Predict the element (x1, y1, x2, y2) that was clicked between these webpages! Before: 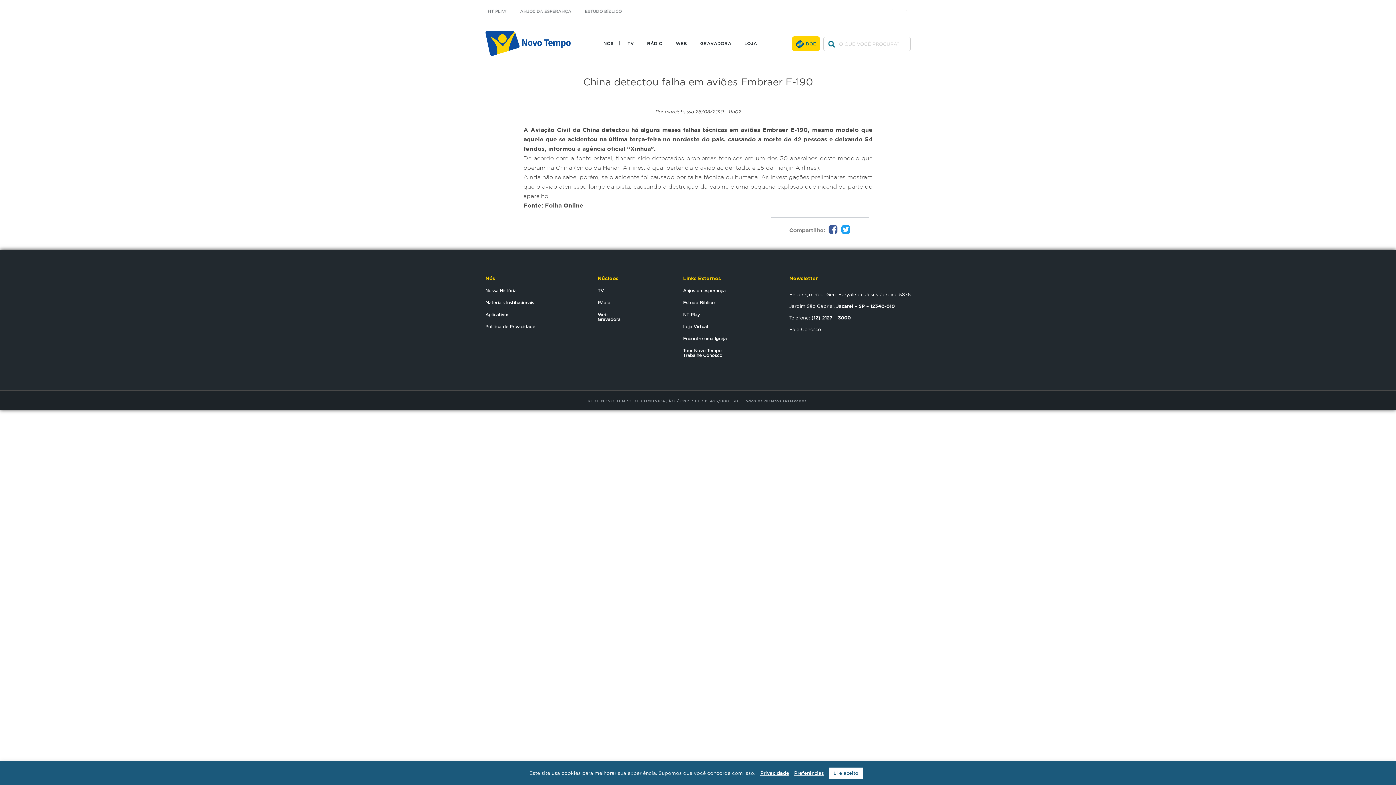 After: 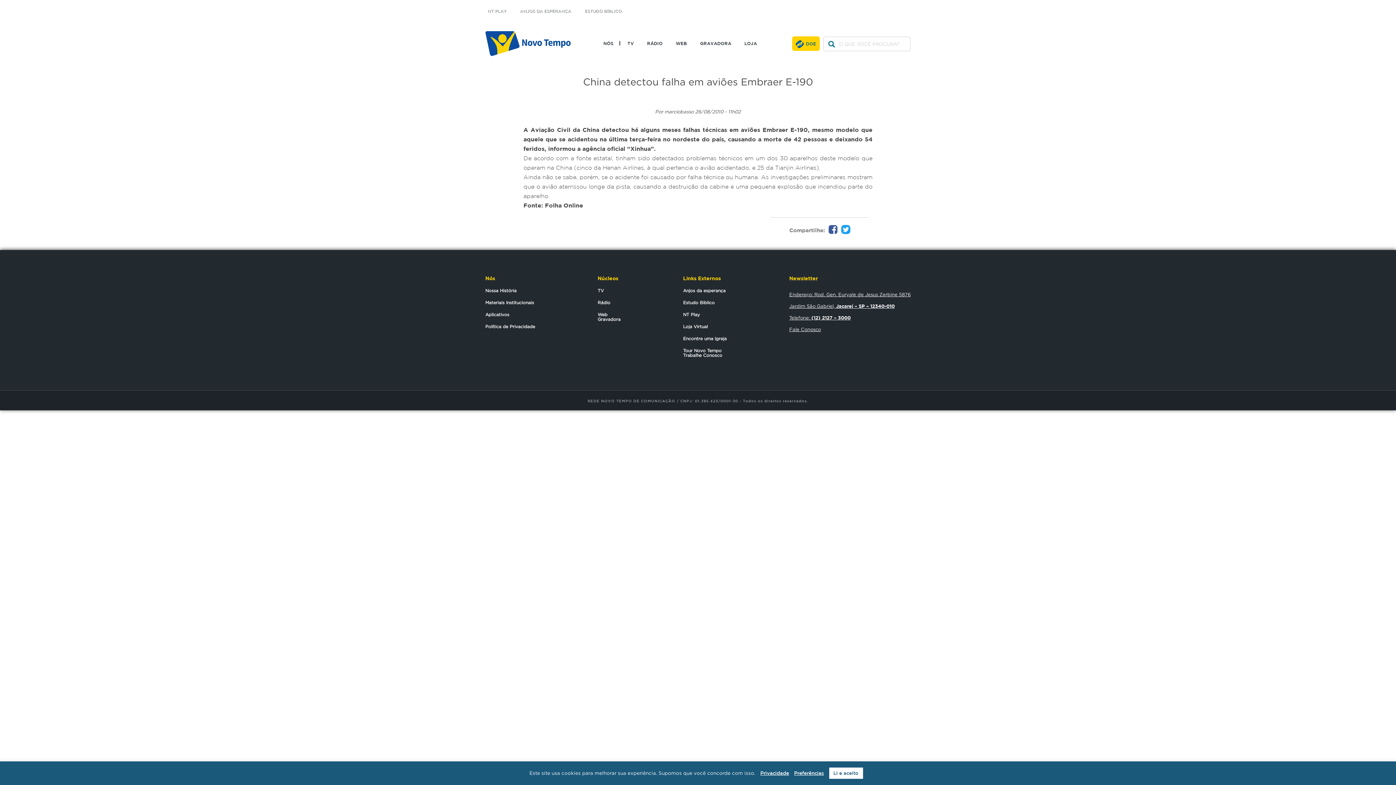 Action: label: Telefone: (12) 2127 – 3000 bbox: (789, 315, 850, 320)